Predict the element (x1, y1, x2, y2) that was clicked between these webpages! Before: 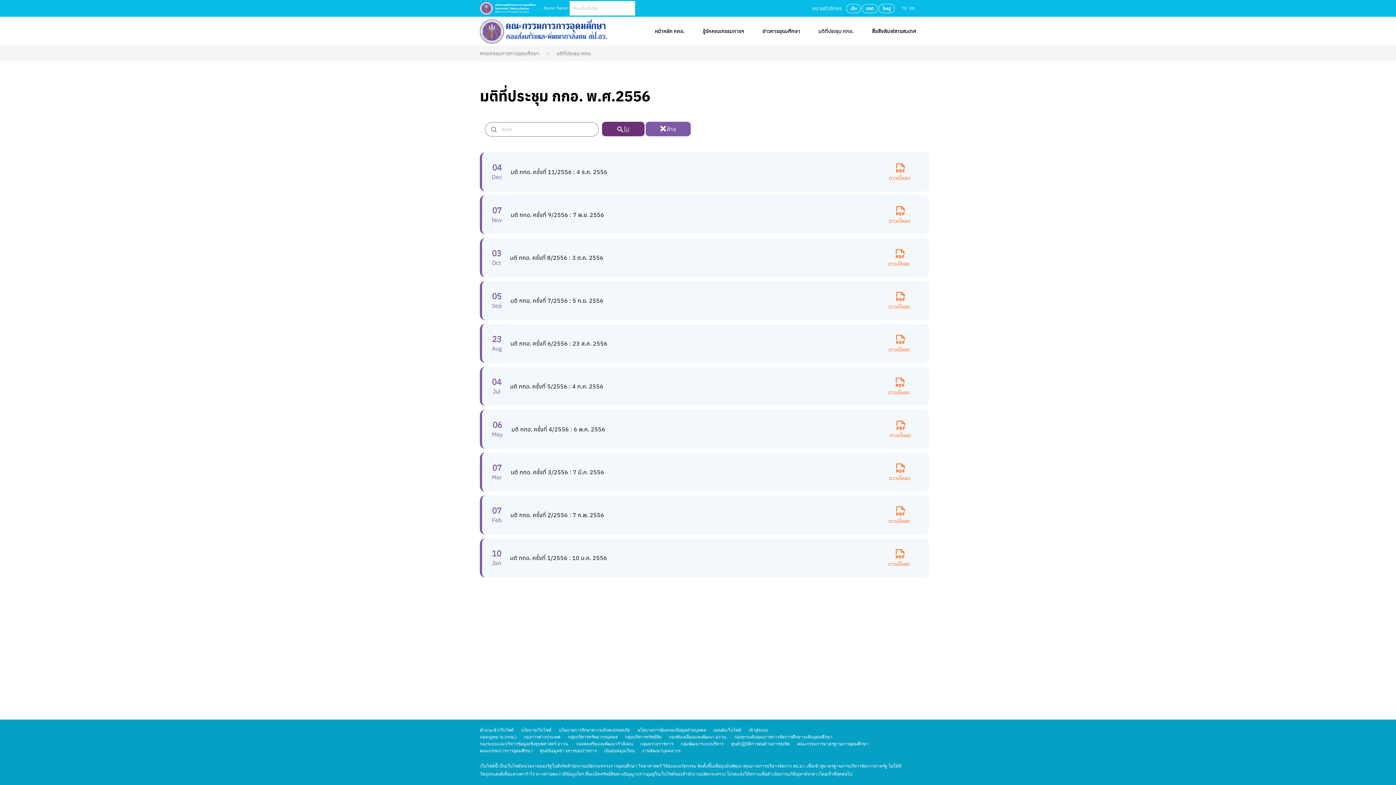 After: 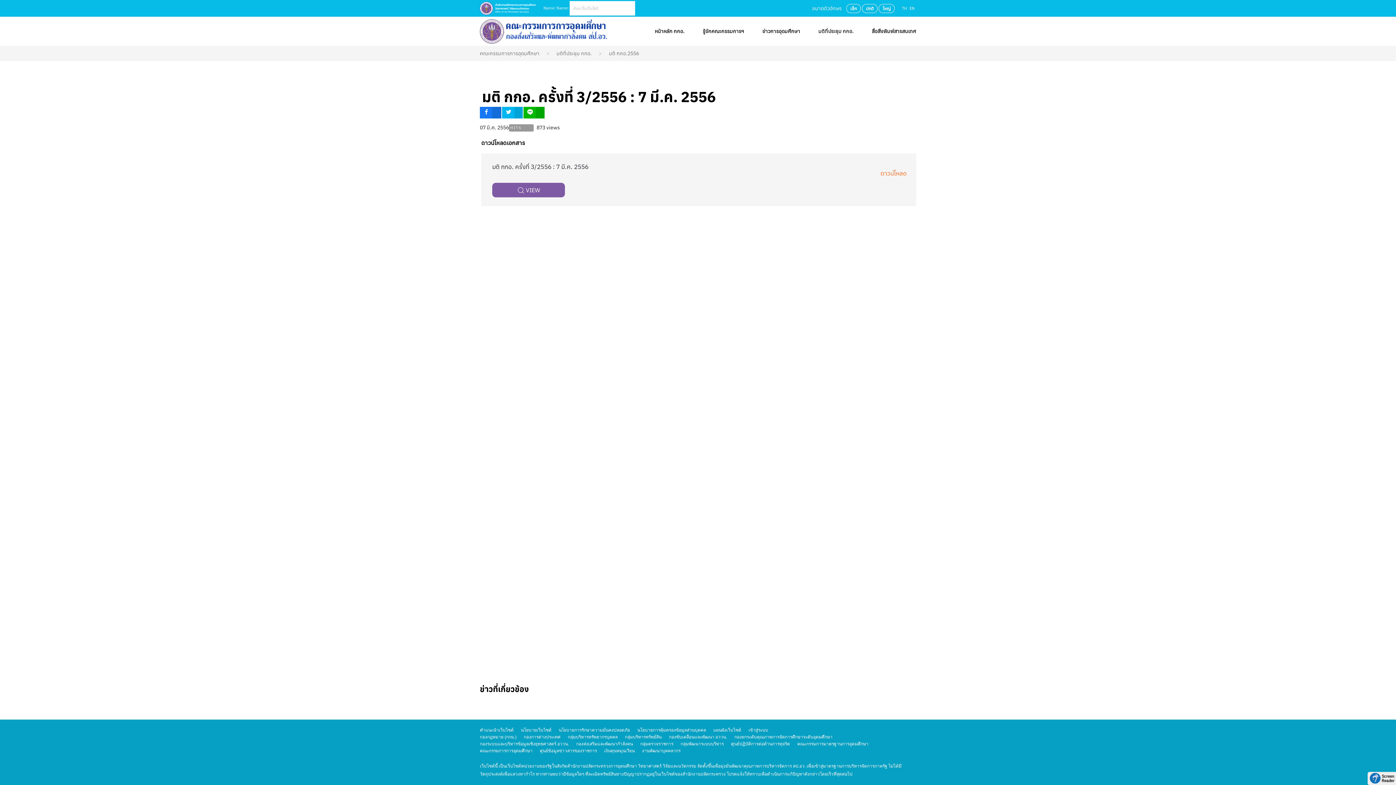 Action: label: 07
Mar bbox: (492, 462, 502, 481)